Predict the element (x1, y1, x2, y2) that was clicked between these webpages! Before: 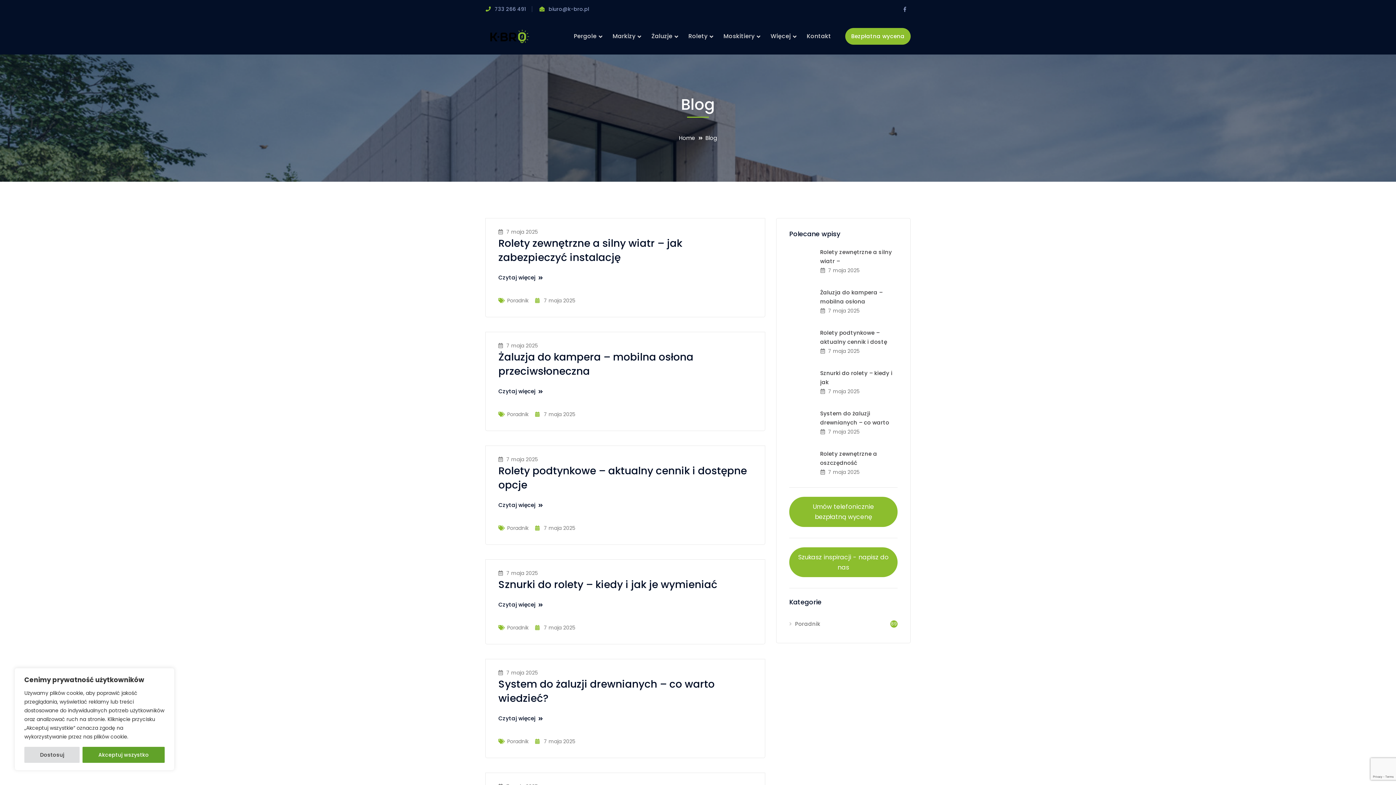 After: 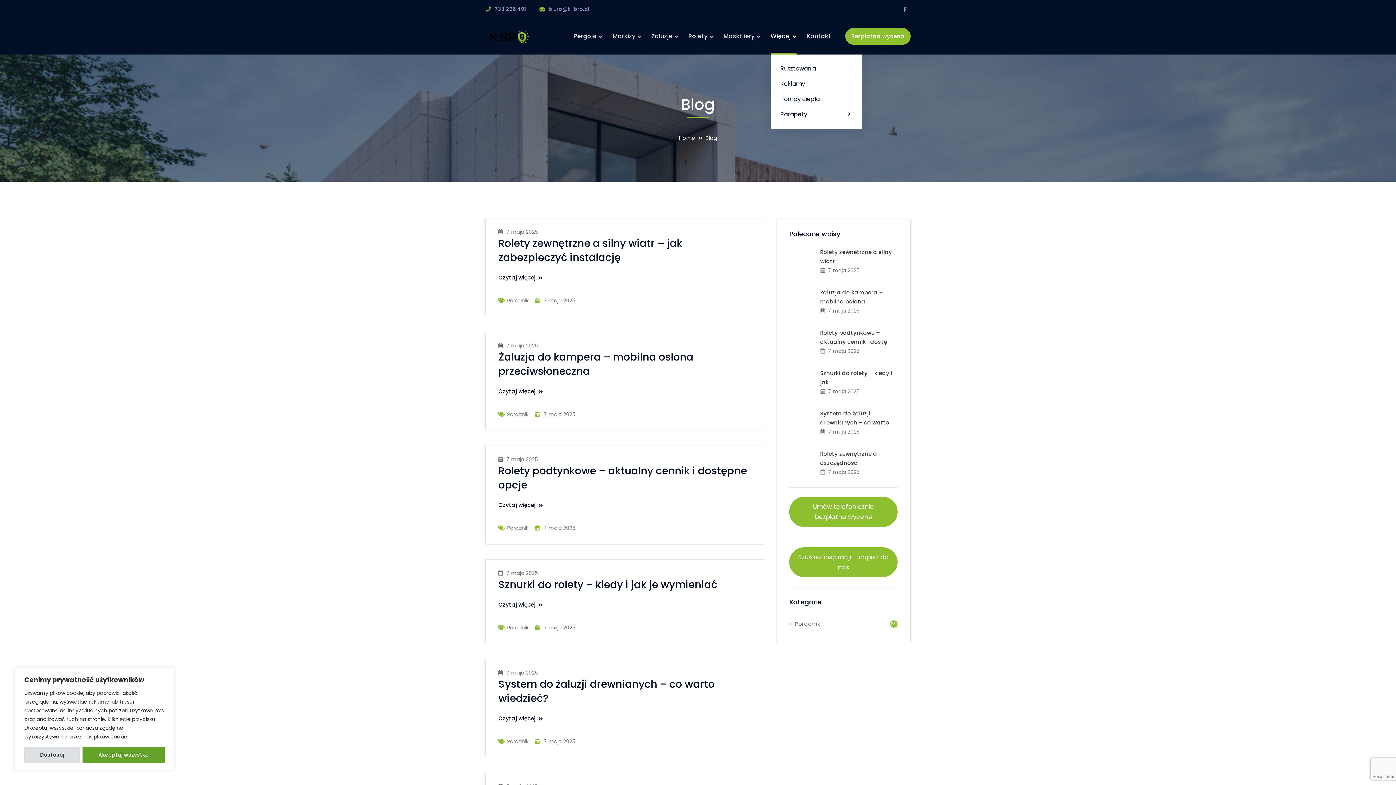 Action: bbox: (770, 18, 796, 54) label: Więcej